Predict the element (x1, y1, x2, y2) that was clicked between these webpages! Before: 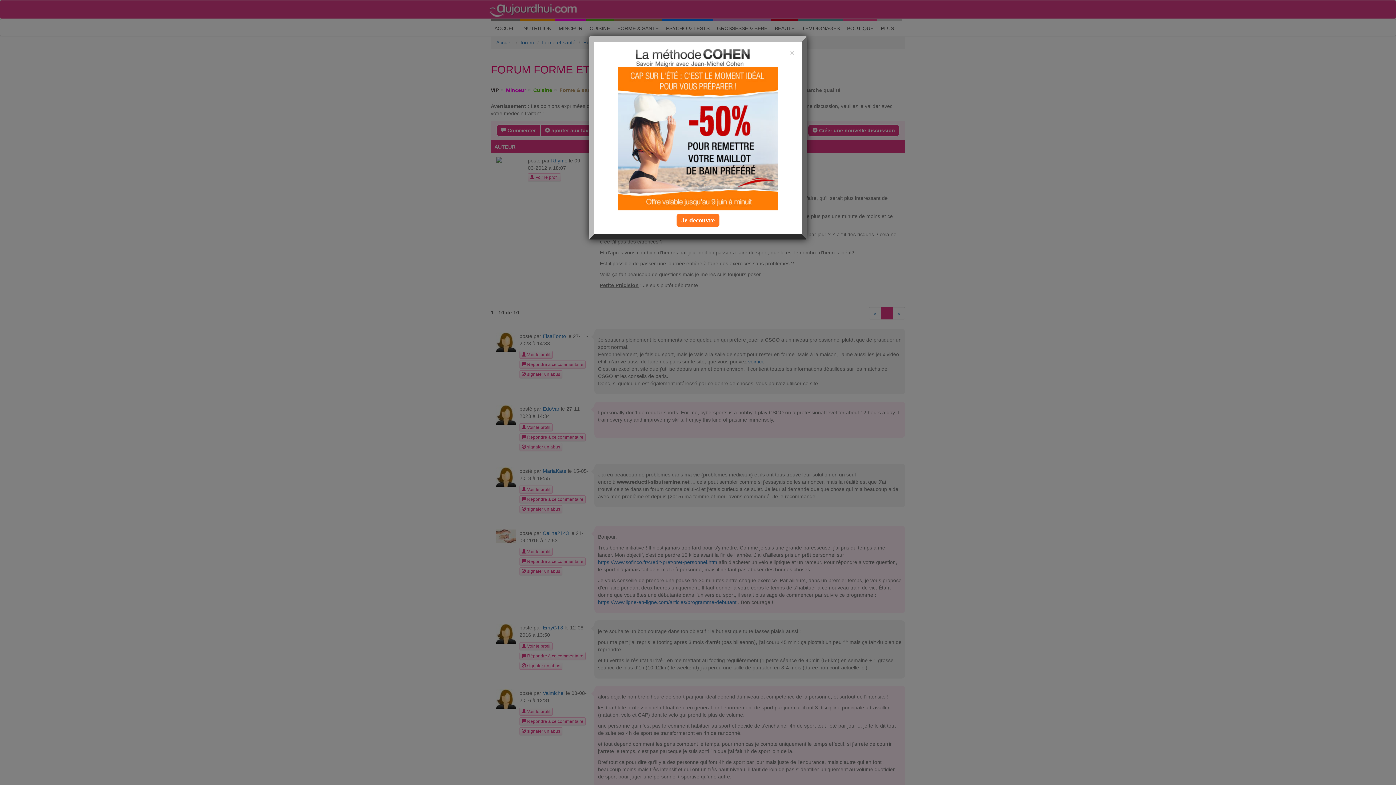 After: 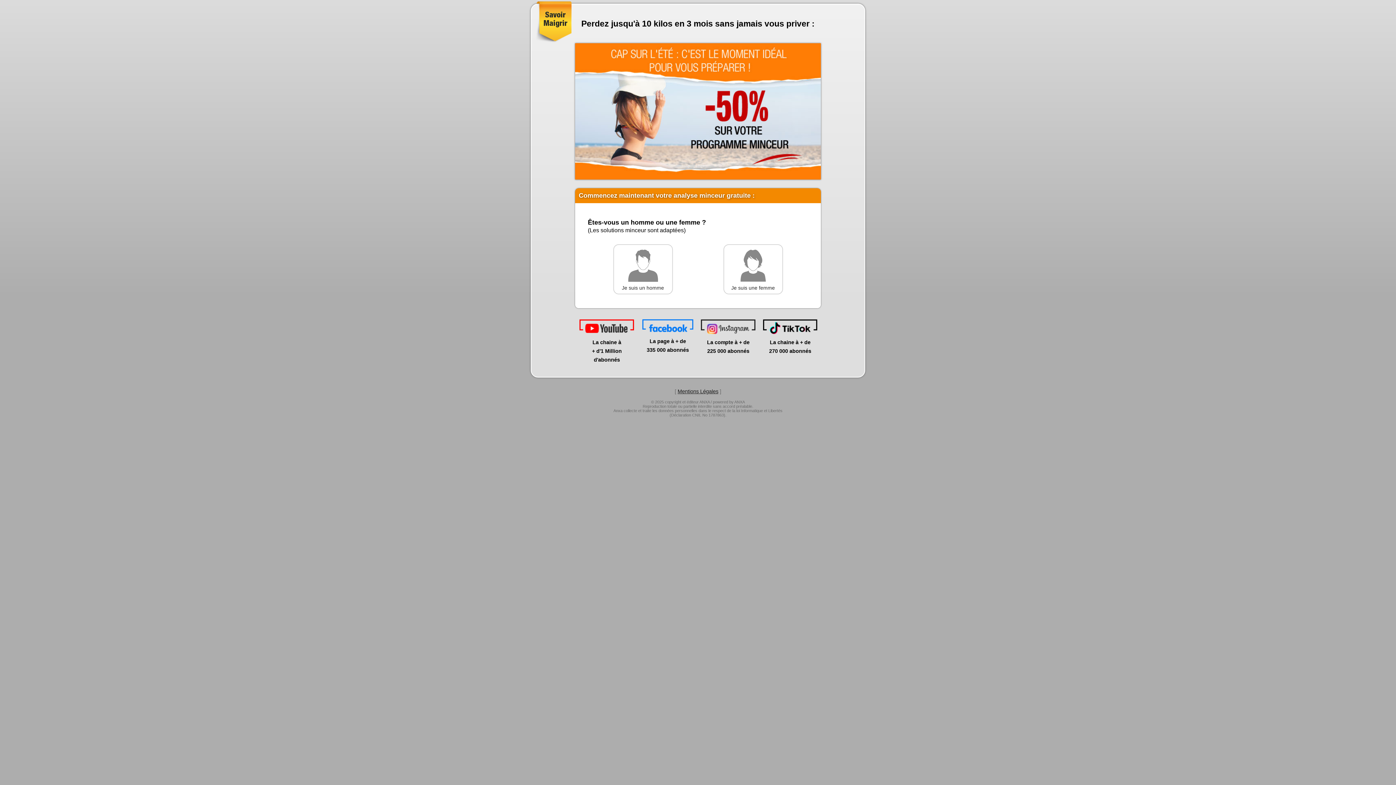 Action: bbox: (618, 136, 778, 140)